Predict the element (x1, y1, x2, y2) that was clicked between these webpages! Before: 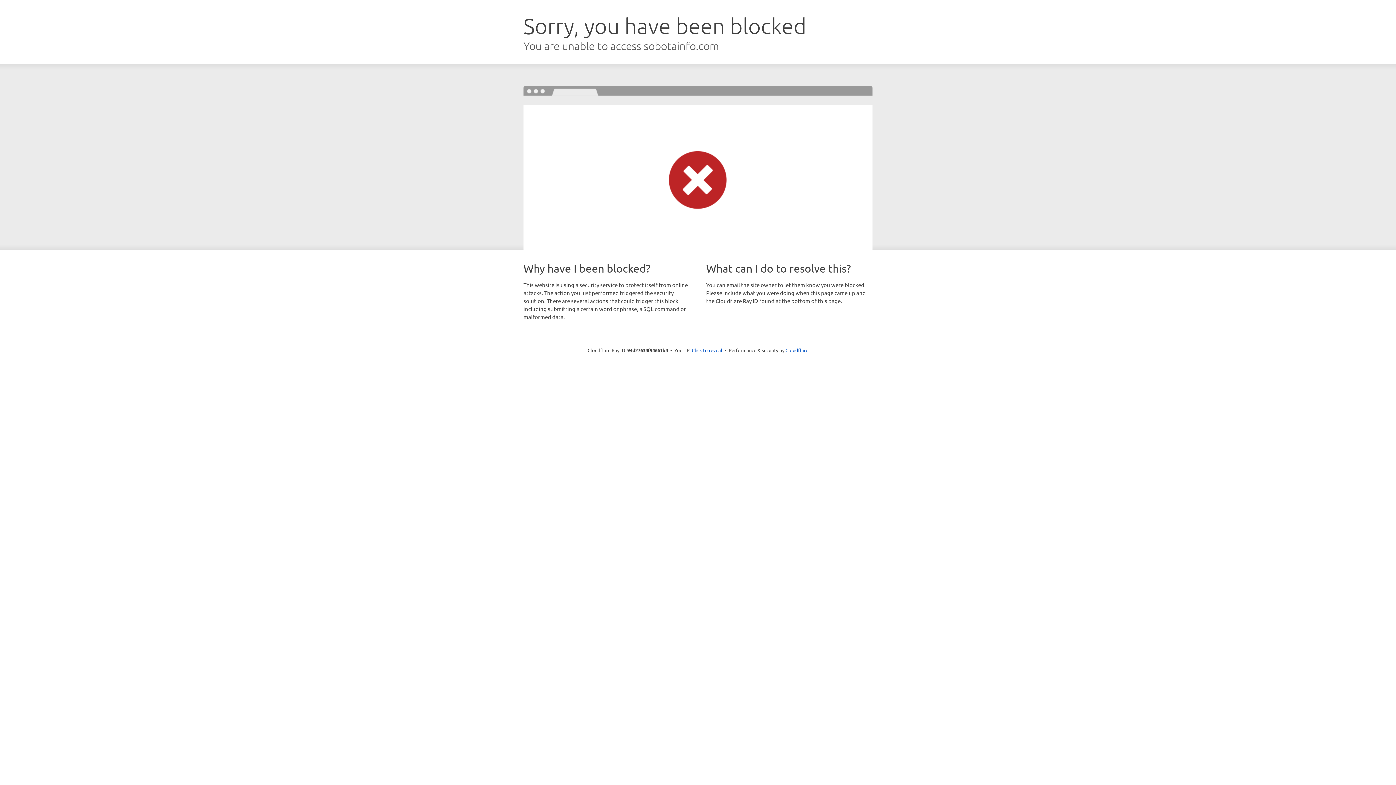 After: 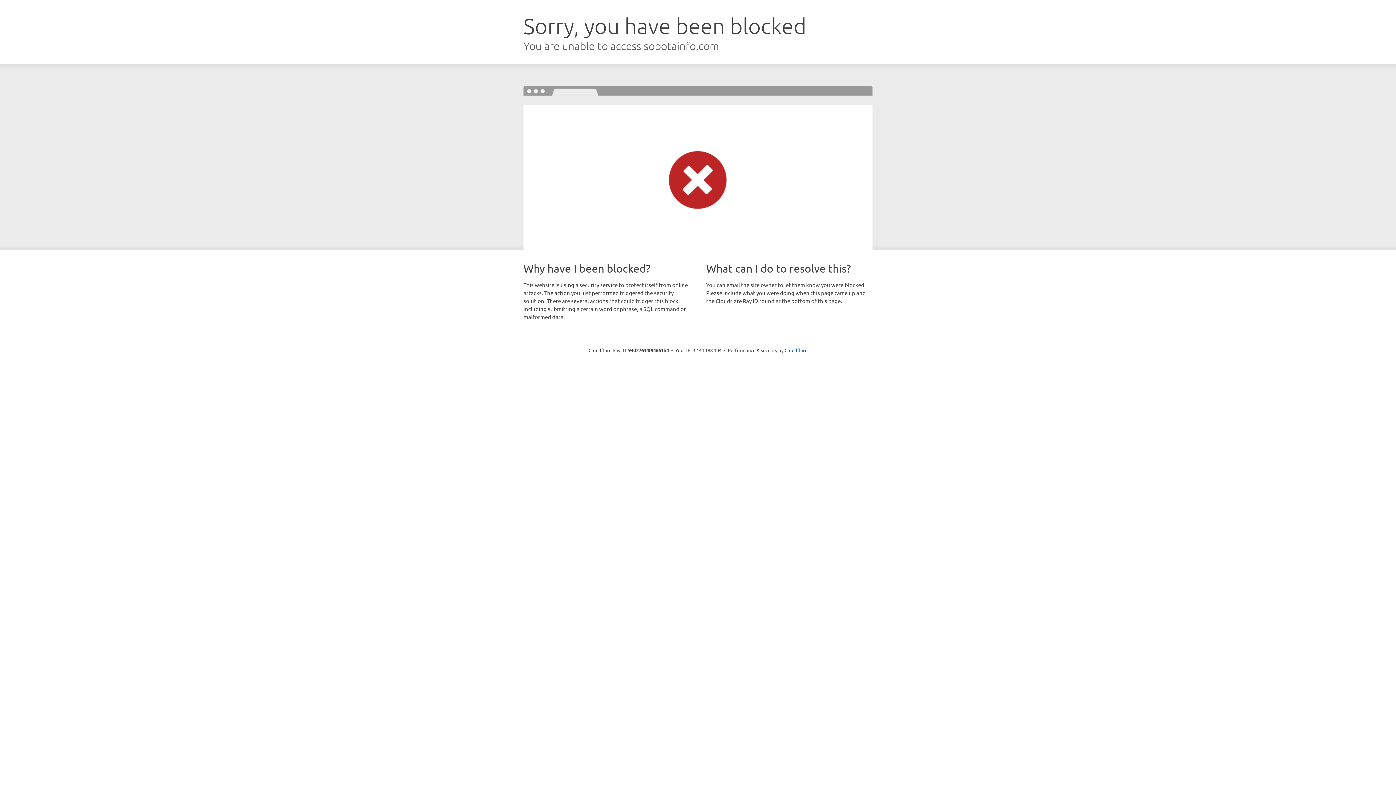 Action: bbox: (692, 346, 722, 353) label: Click to reveal